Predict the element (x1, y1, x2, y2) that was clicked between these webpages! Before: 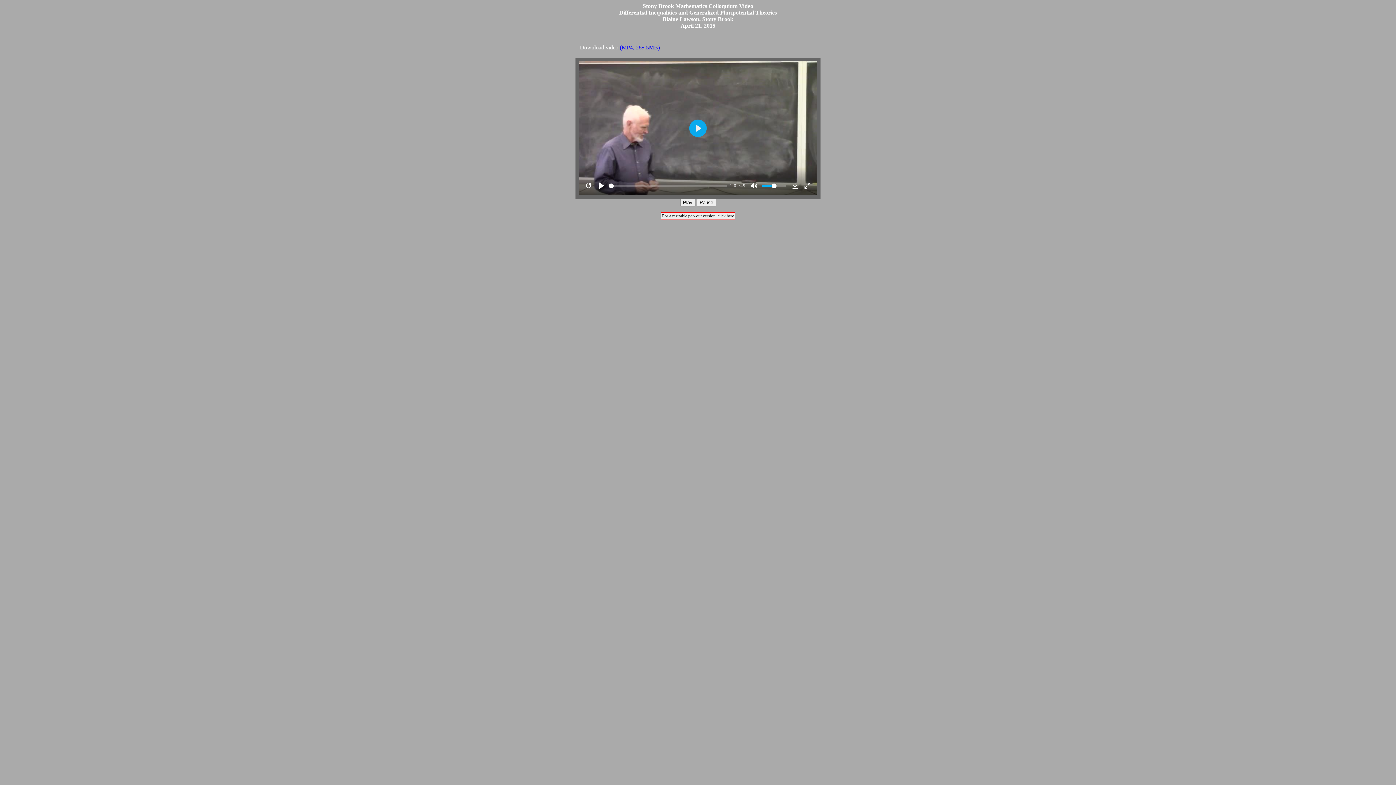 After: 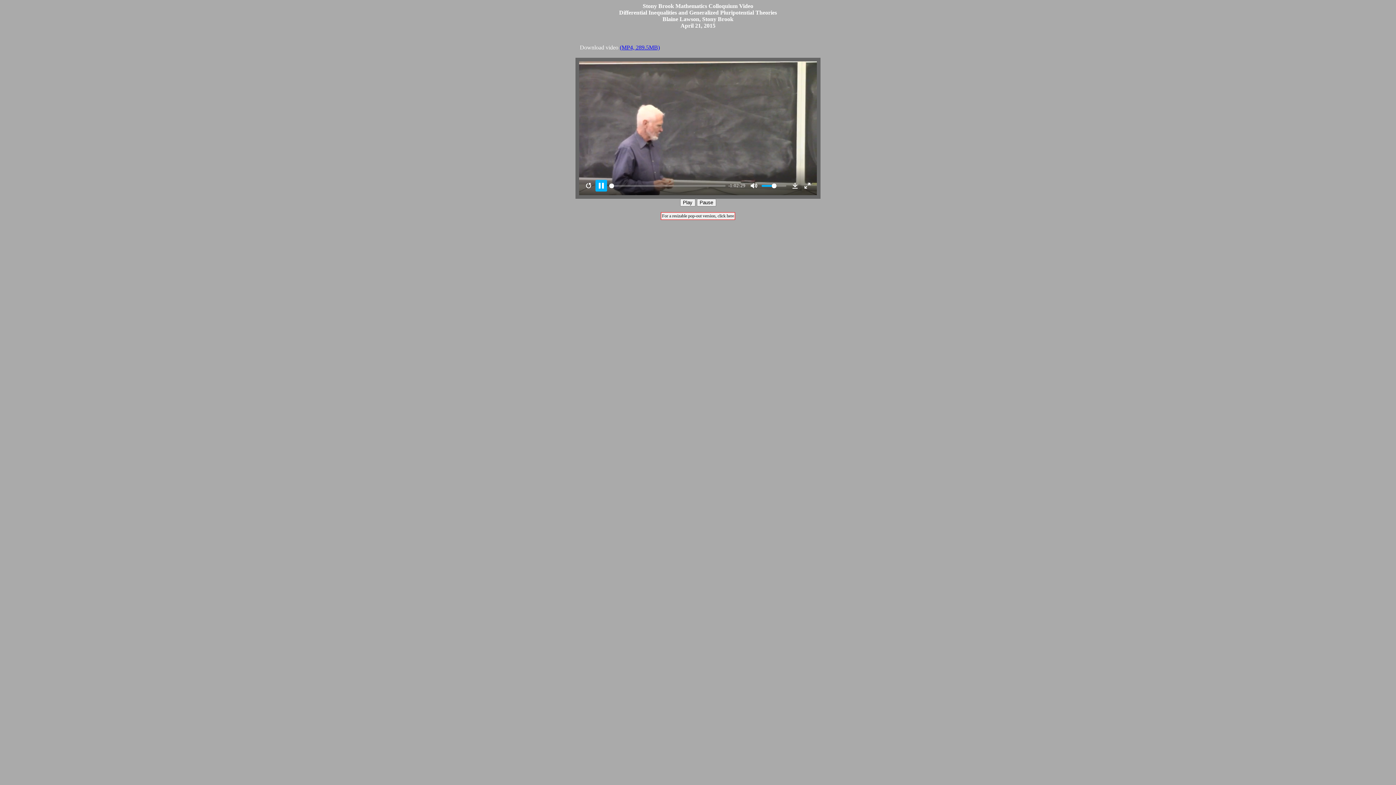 Action: bbox: (595, 180, 607, 191) label: Play